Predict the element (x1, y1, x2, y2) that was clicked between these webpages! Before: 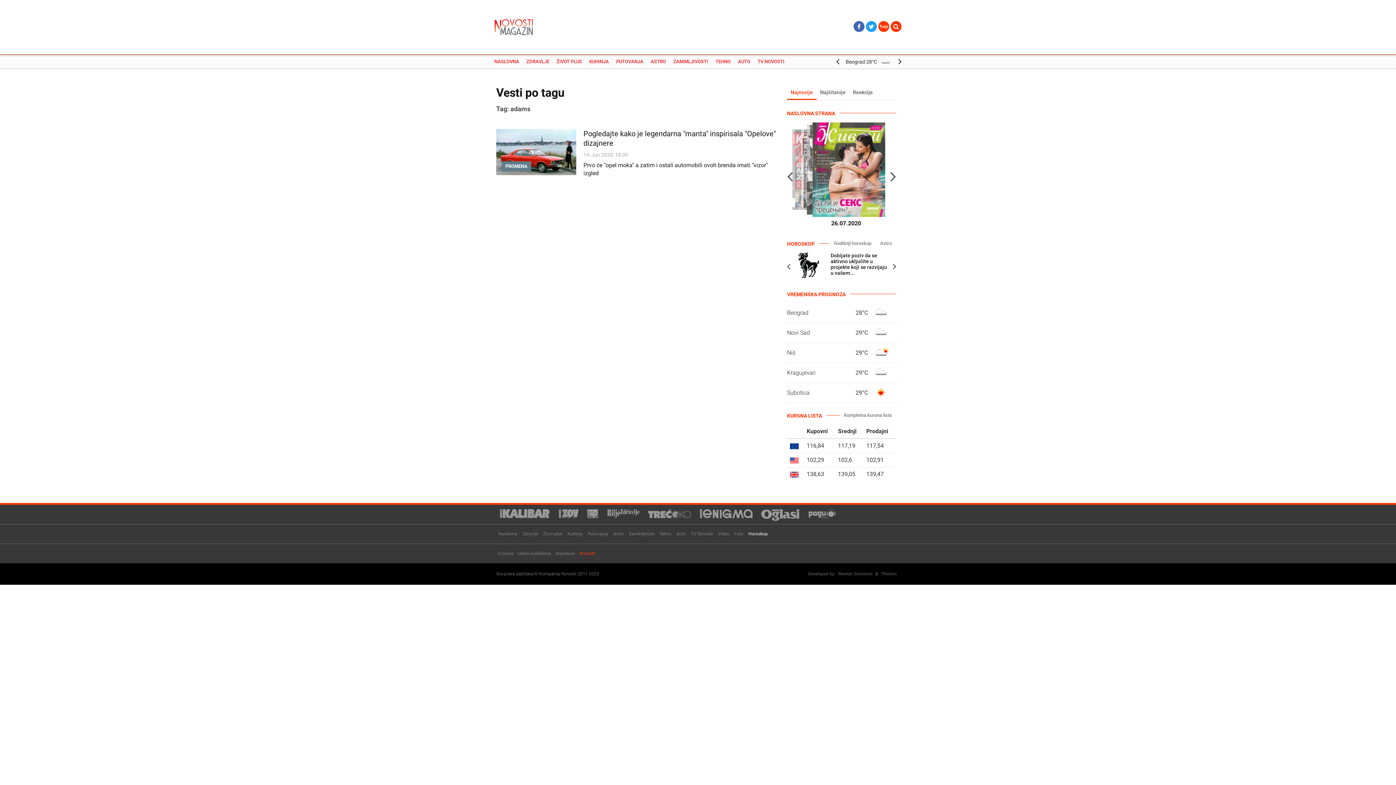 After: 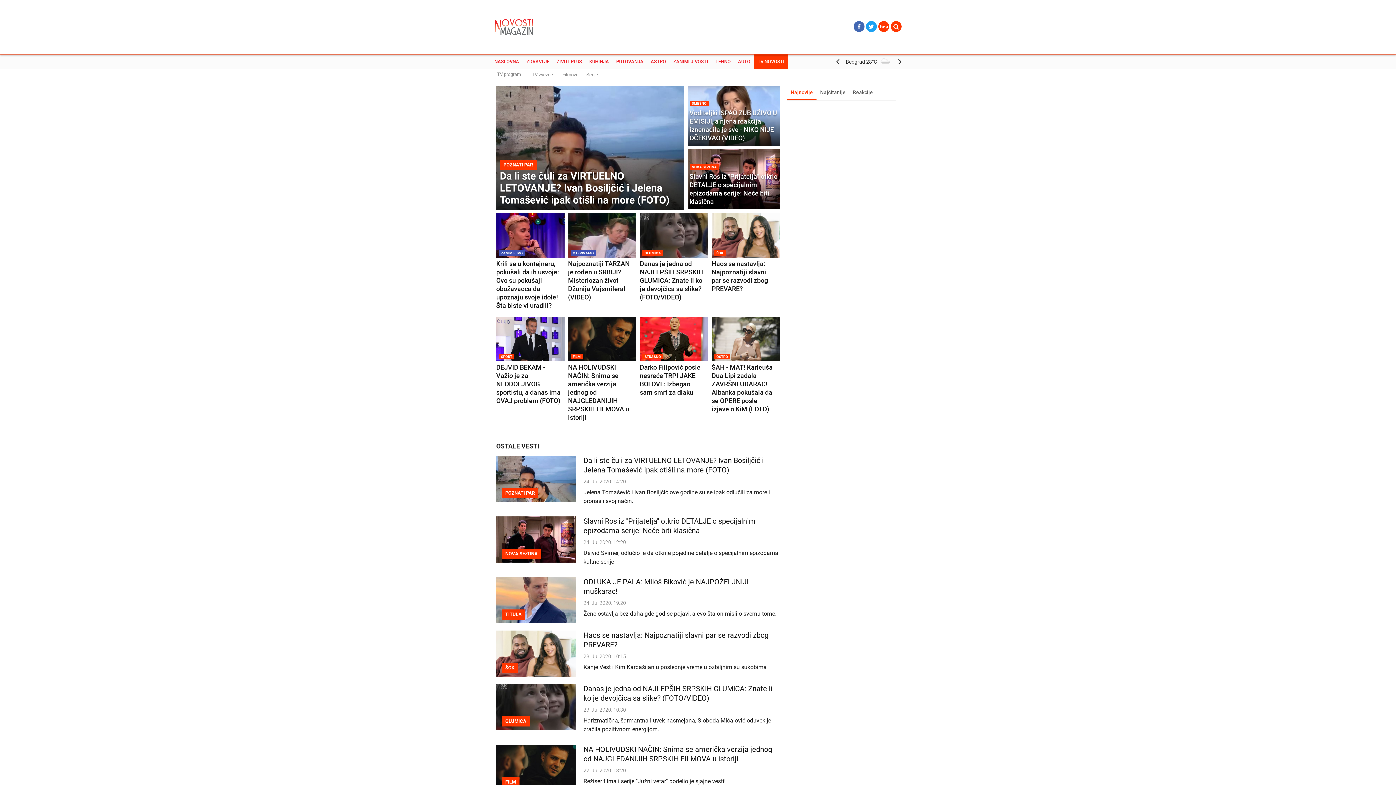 Action: bbox: (754, 54, 788, 69) label: TV NOVOSTI